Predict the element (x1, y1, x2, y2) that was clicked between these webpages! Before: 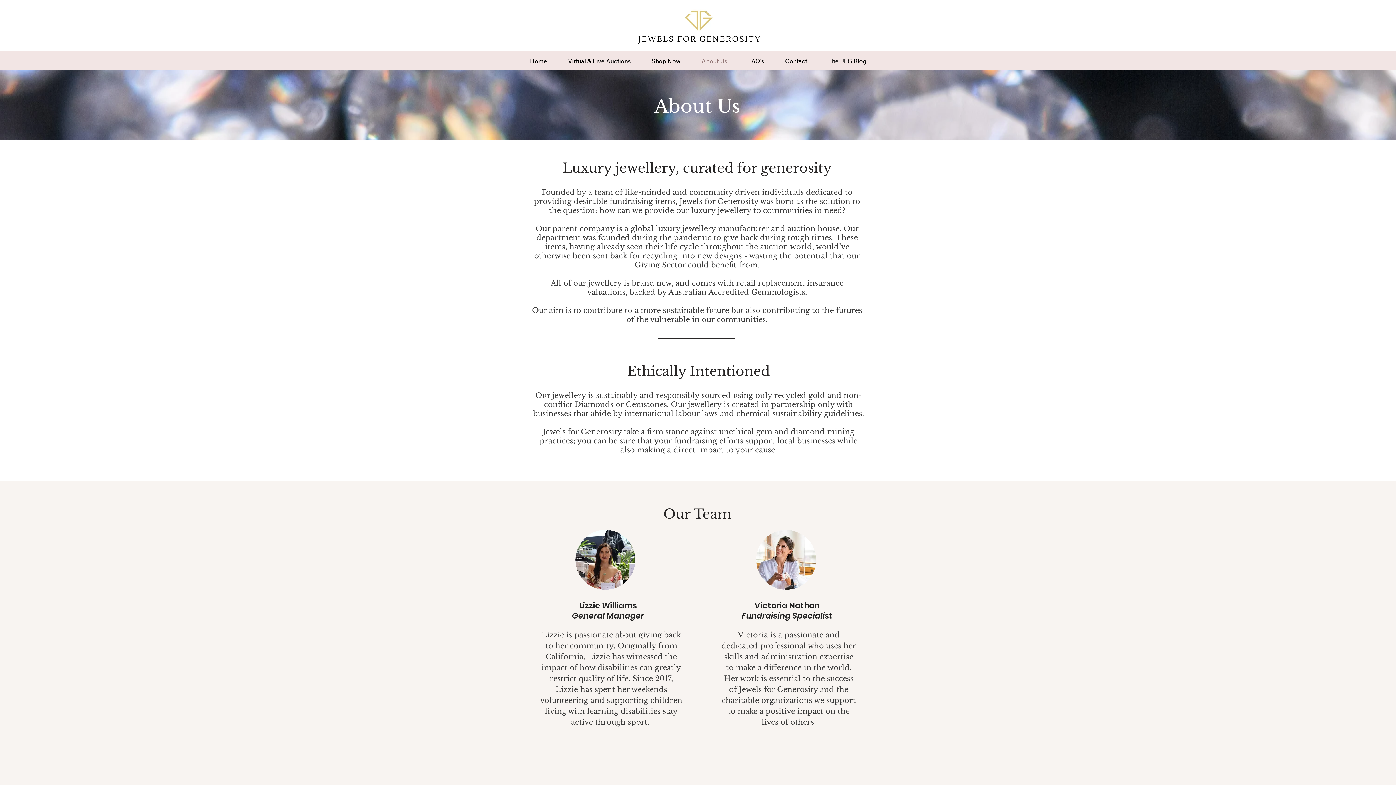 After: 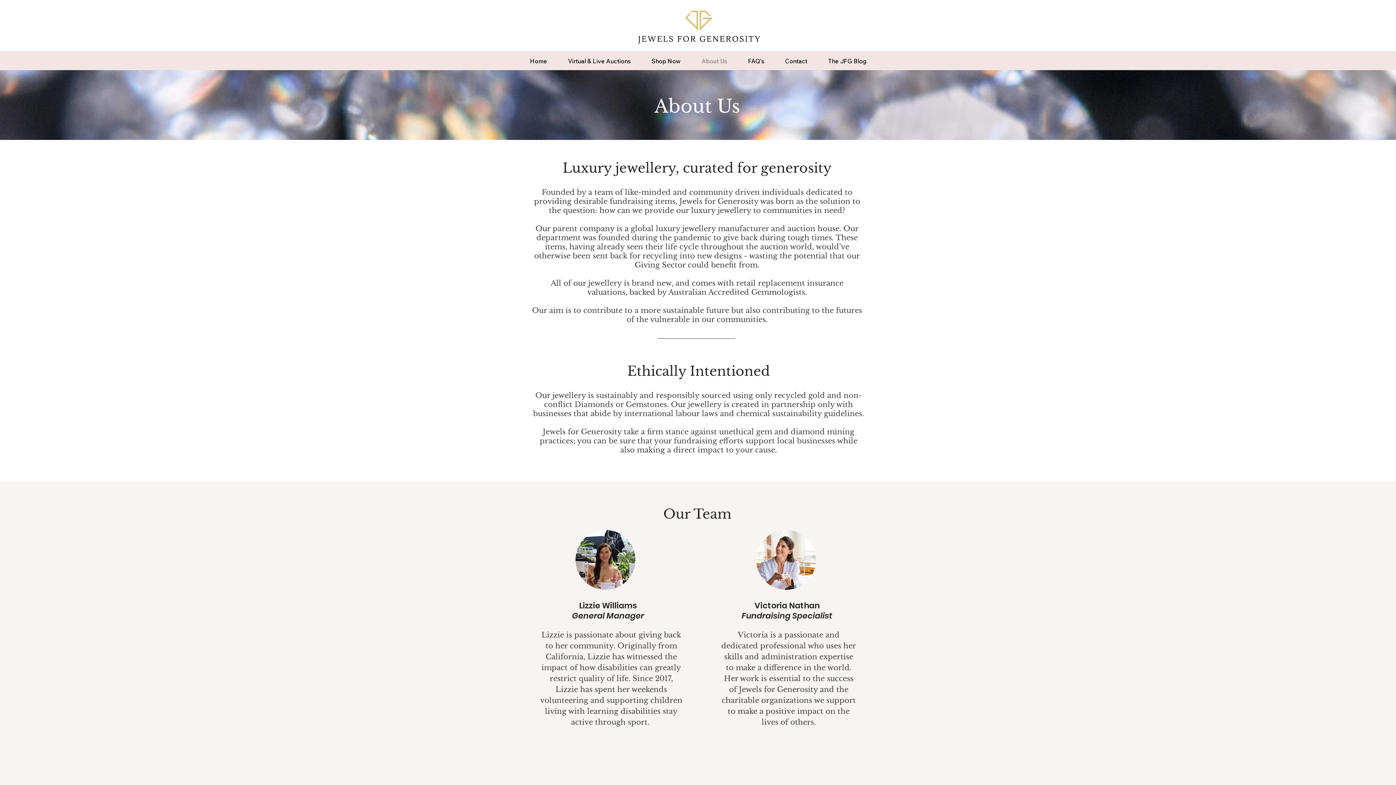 Action: label: About Us bbox: (692, 54, 736, 68)